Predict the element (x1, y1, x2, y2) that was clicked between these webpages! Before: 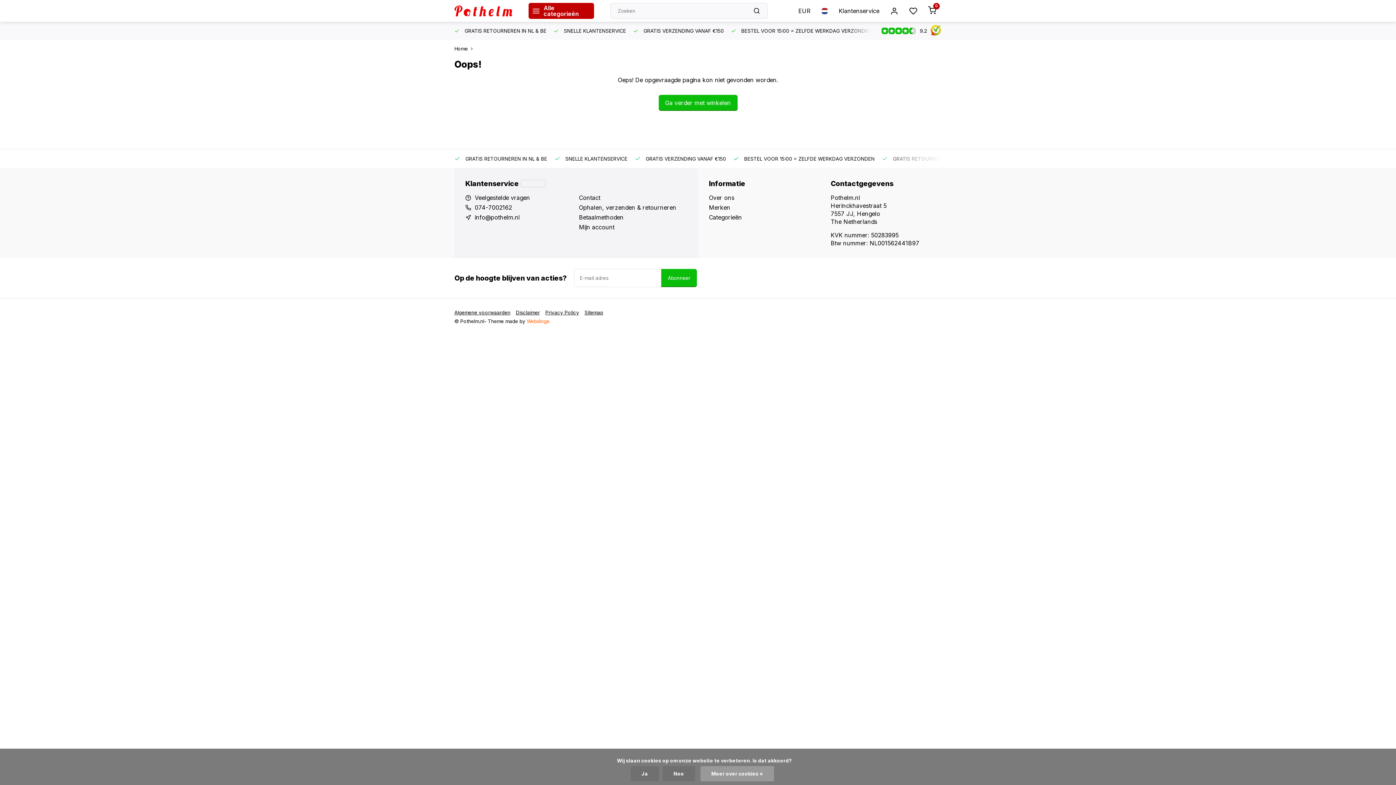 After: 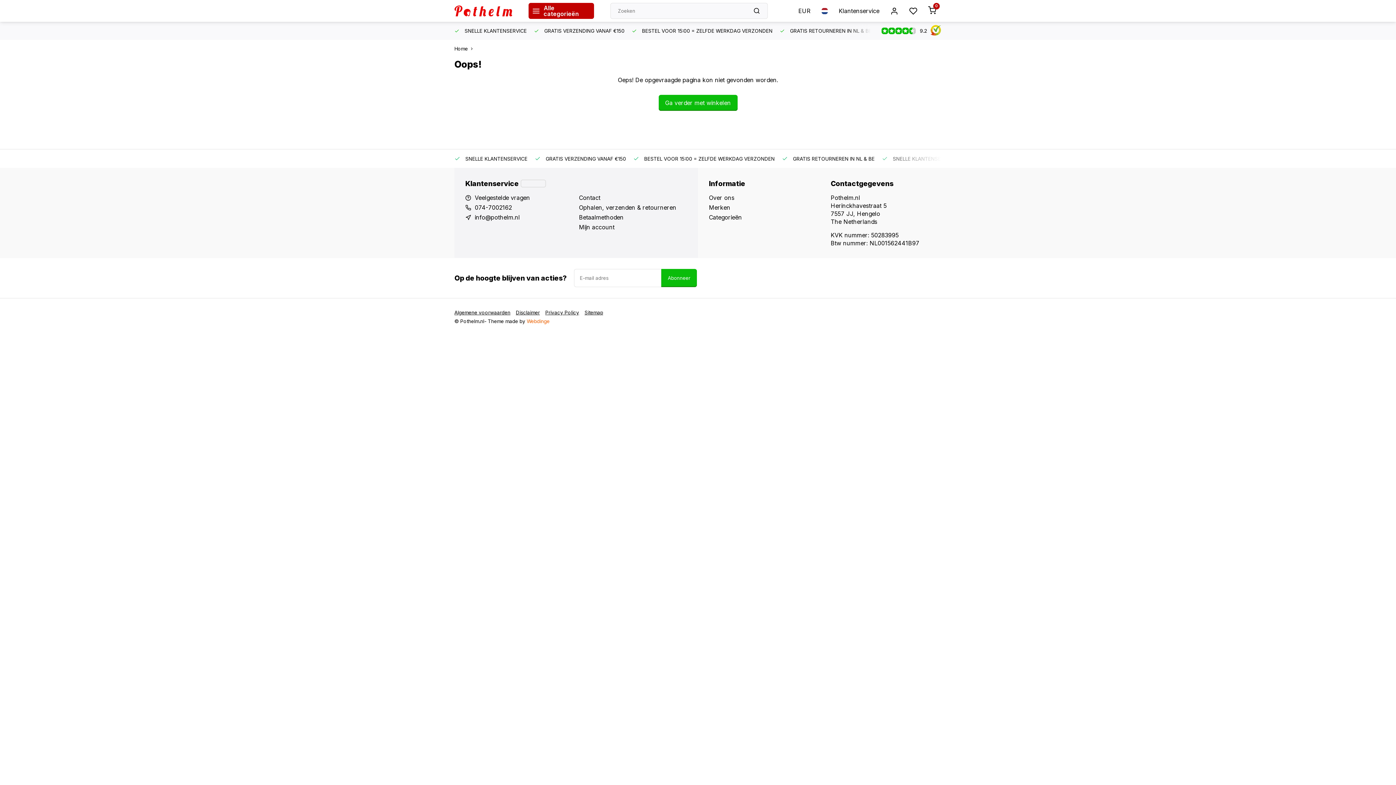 Action: bbox: (662, 766, 695, 781) label: Nee